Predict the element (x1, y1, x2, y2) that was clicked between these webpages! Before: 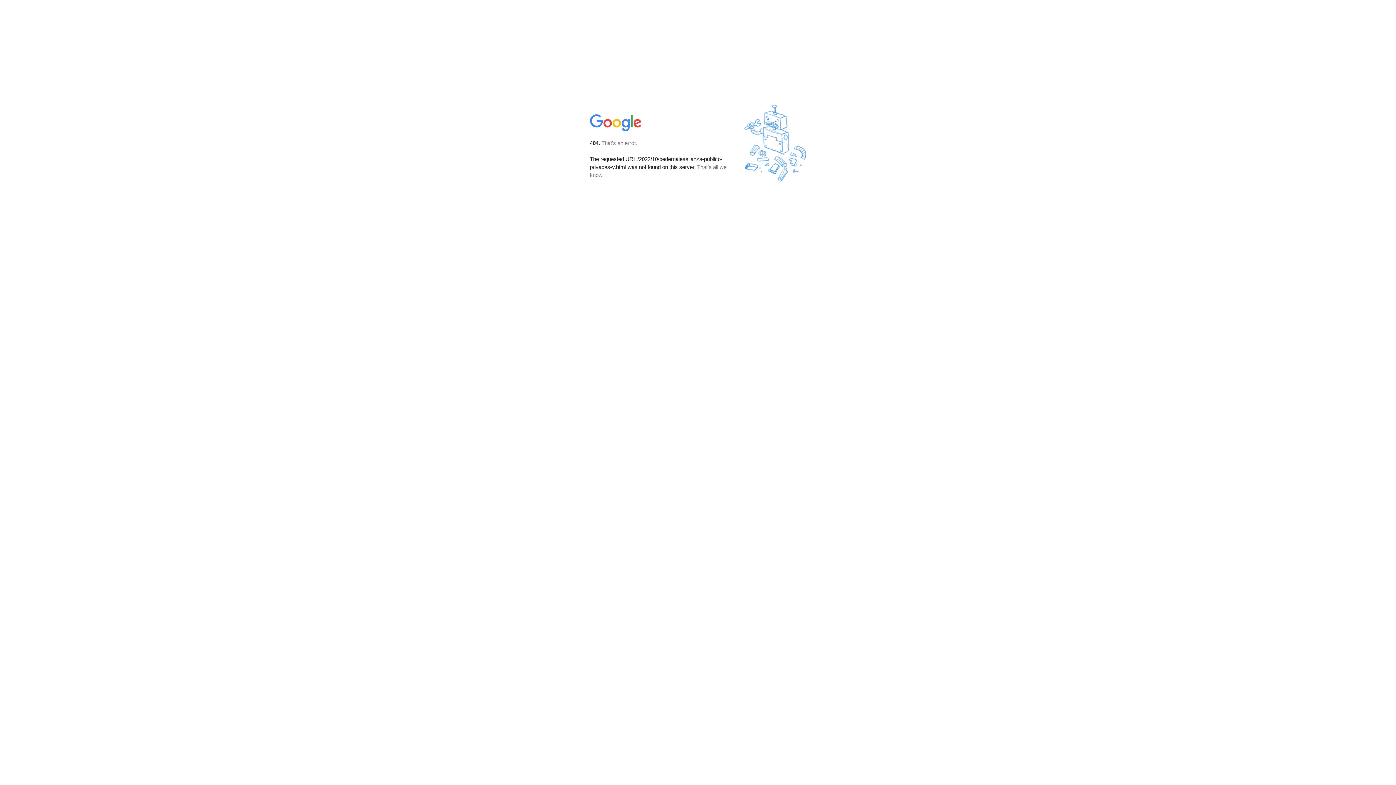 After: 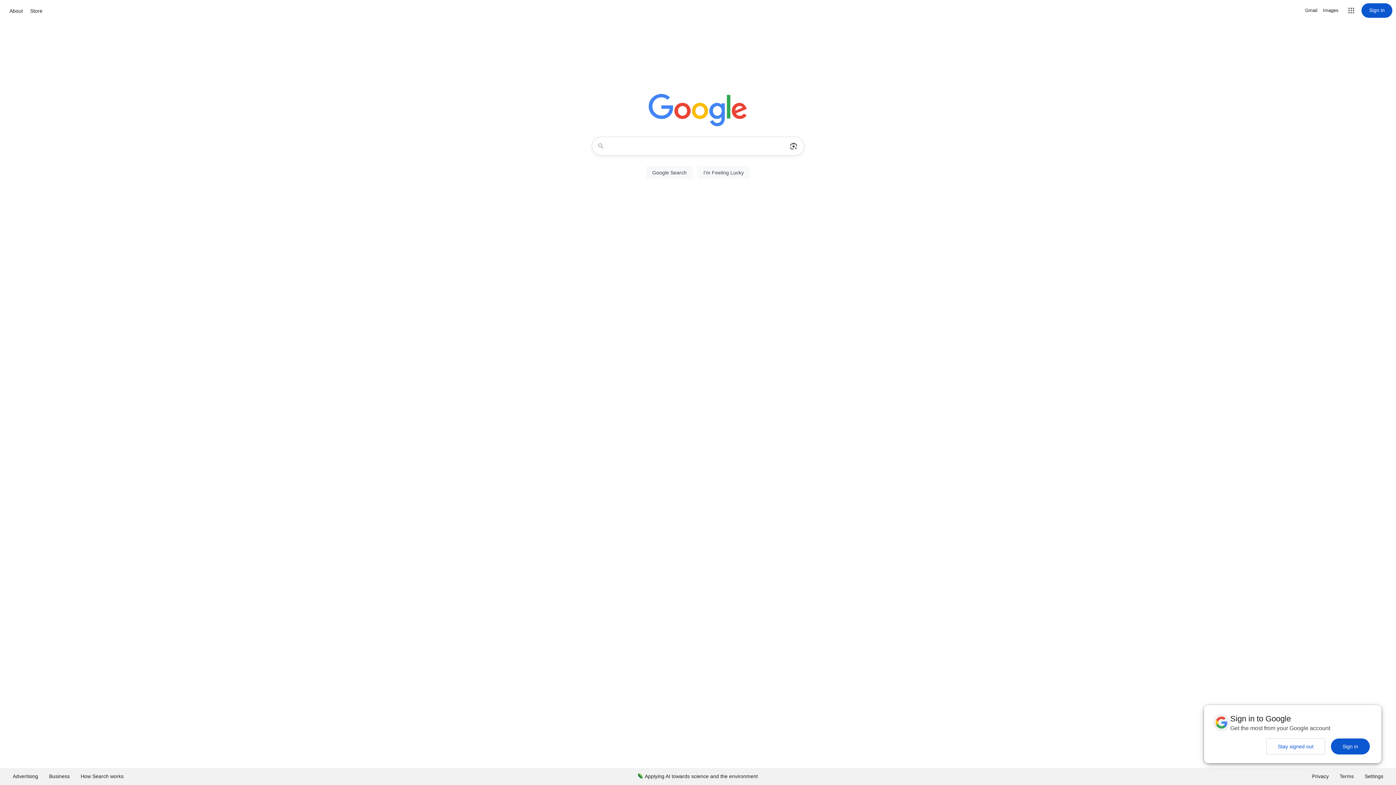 Action: bbox: (590, 127, 642, 134)